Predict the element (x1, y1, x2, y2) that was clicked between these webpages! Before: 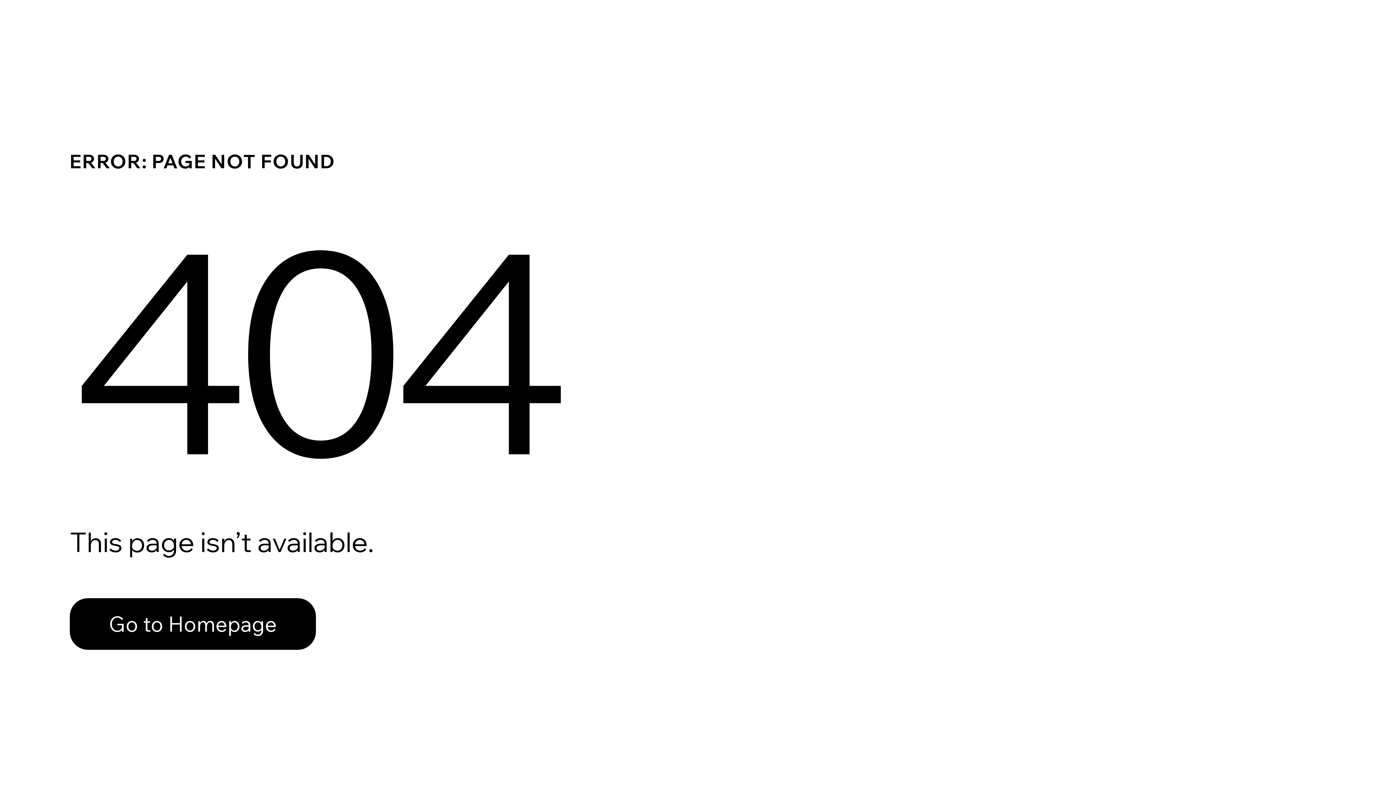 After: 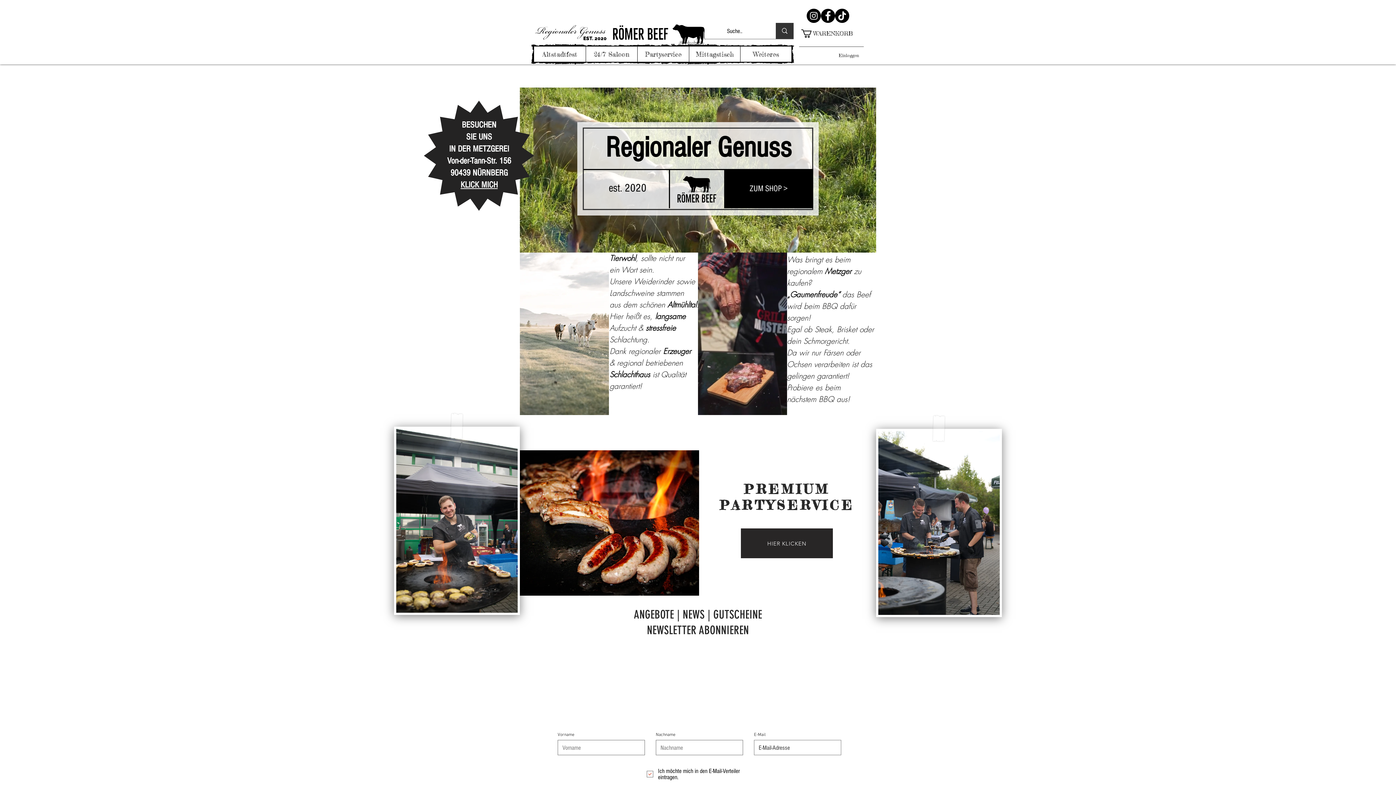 Action: label: Go to Homepage bbox: (69, 598, 316, 650)